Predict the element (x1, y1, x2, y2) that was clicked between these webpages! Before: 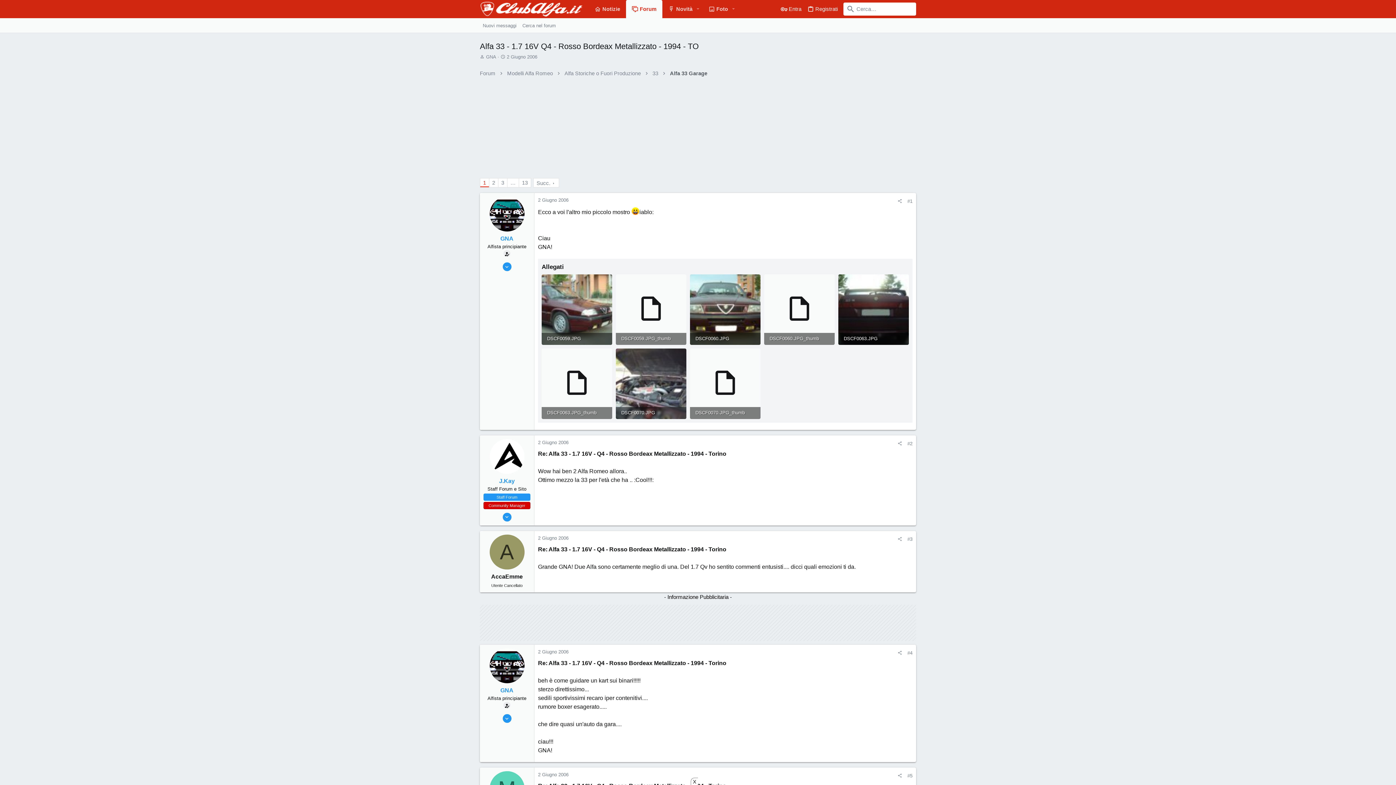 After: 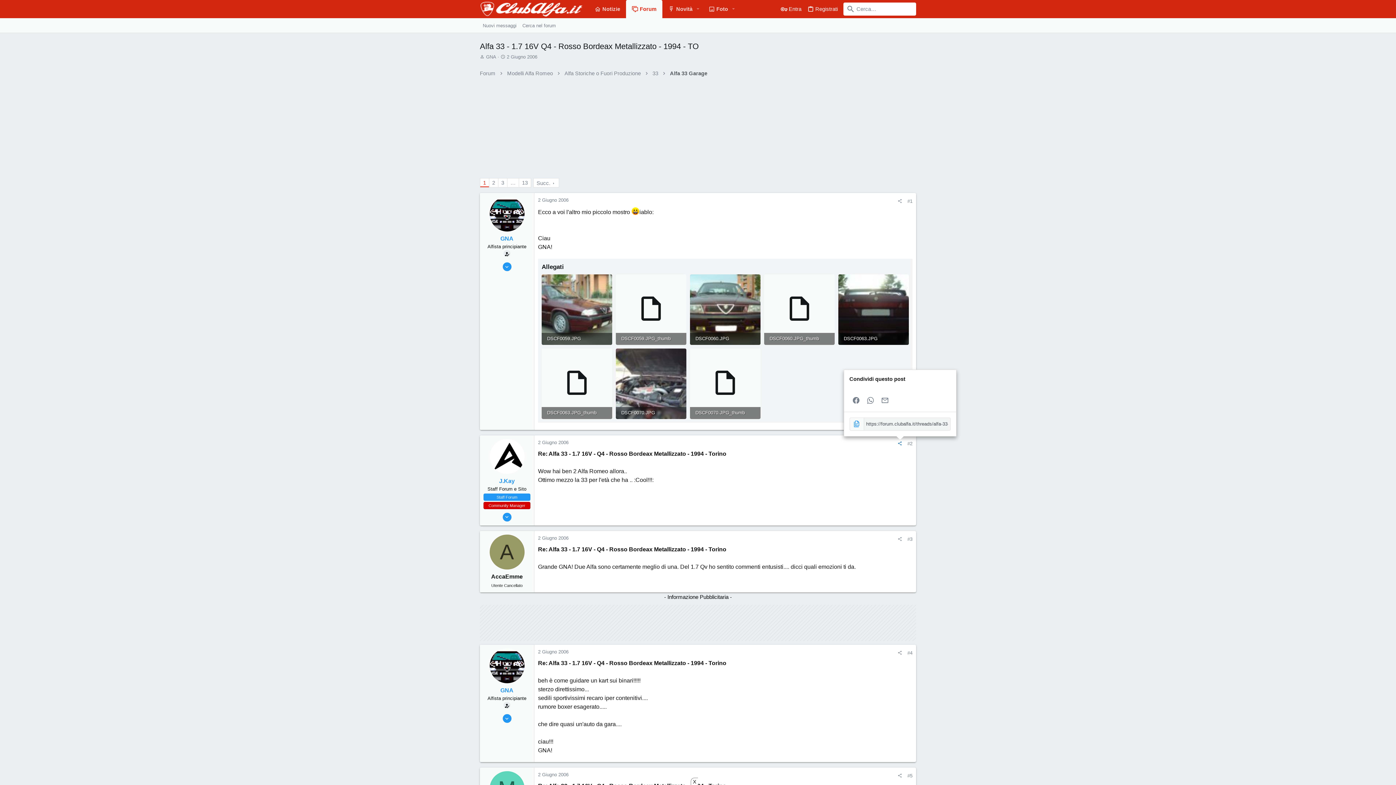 Action: label: Condividi bbox: (895, 440, 905, 447)